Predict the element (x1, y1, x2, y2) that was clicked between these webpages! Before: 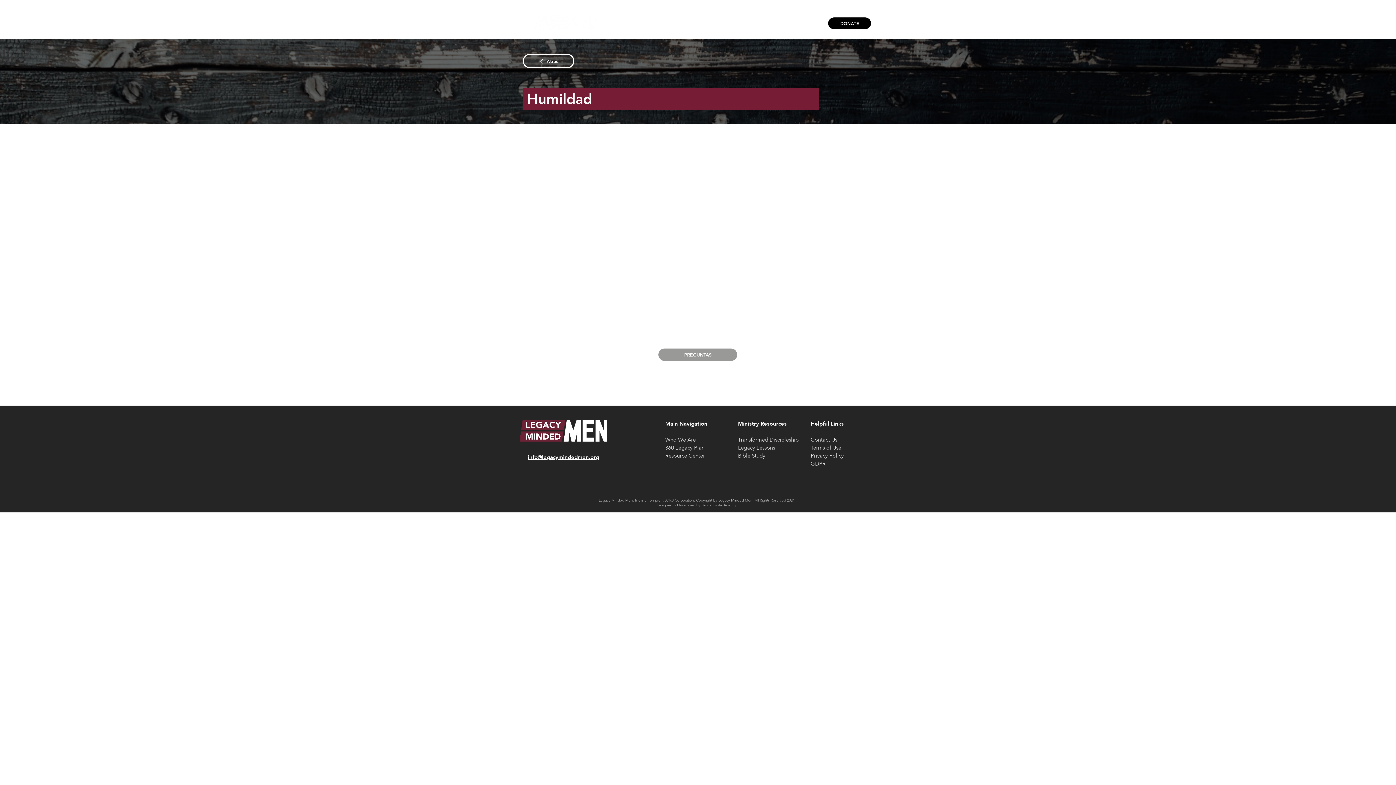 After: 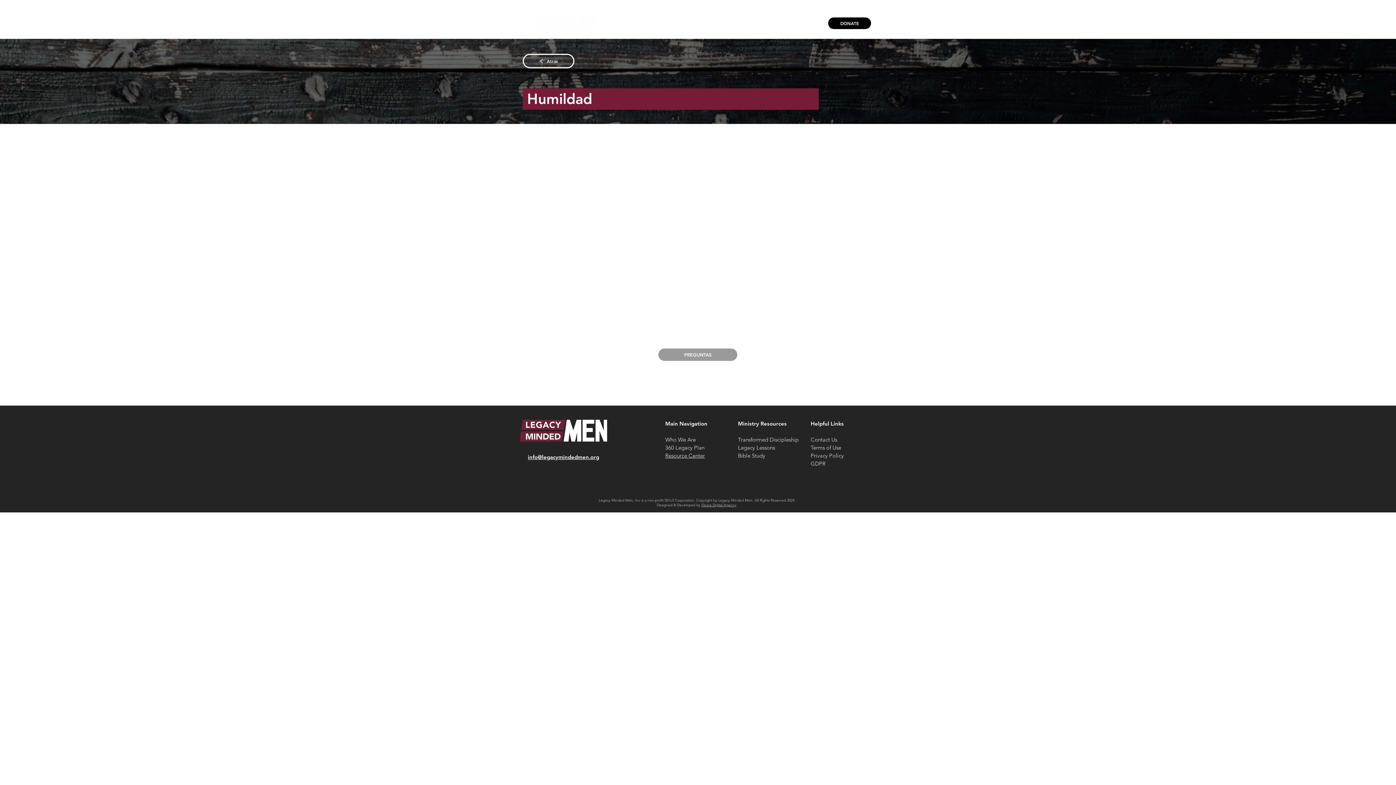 Action: bbox: (738, 452, 765, 458) label: Bible Study